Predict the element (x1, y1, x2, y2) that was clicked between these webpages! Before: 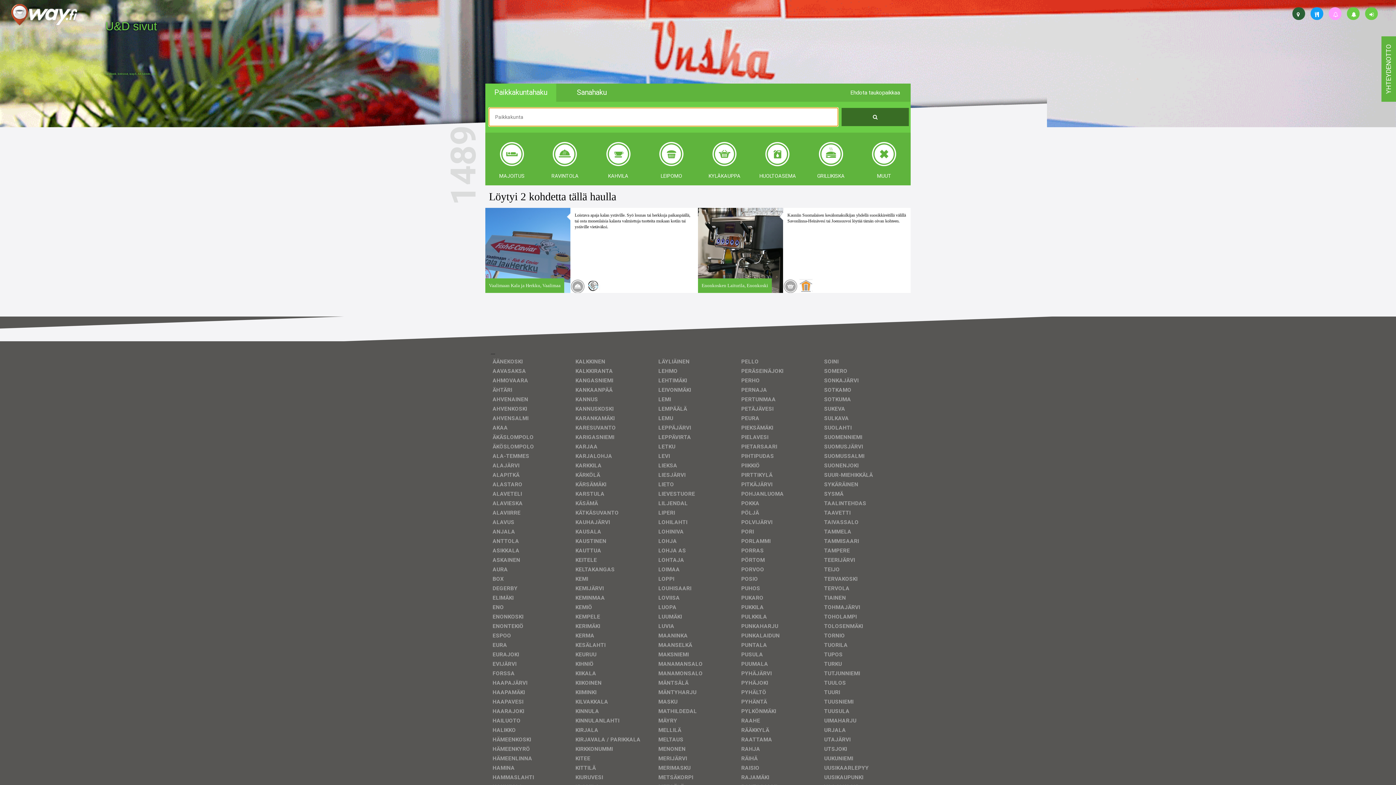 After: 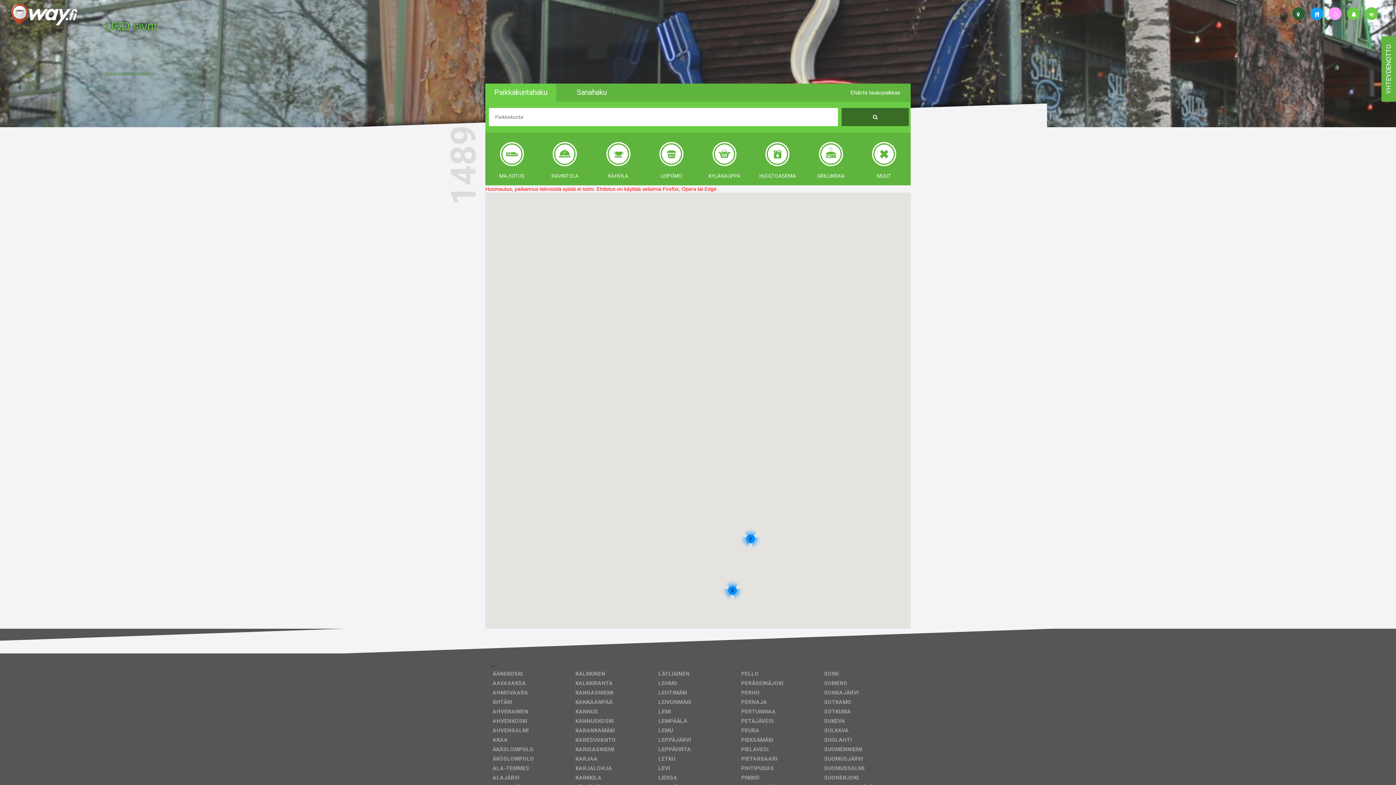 Action: bbox: (1292, 7, 1305, 20)